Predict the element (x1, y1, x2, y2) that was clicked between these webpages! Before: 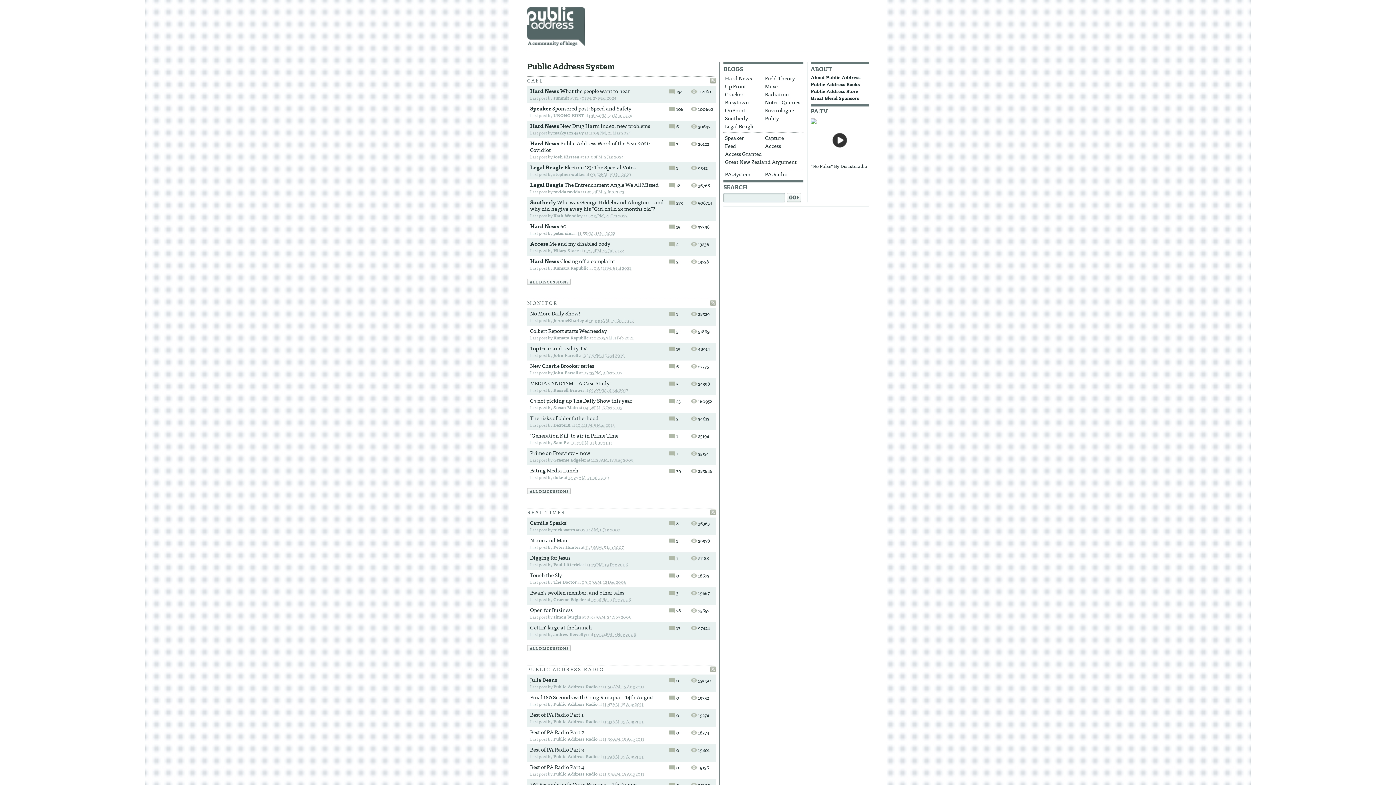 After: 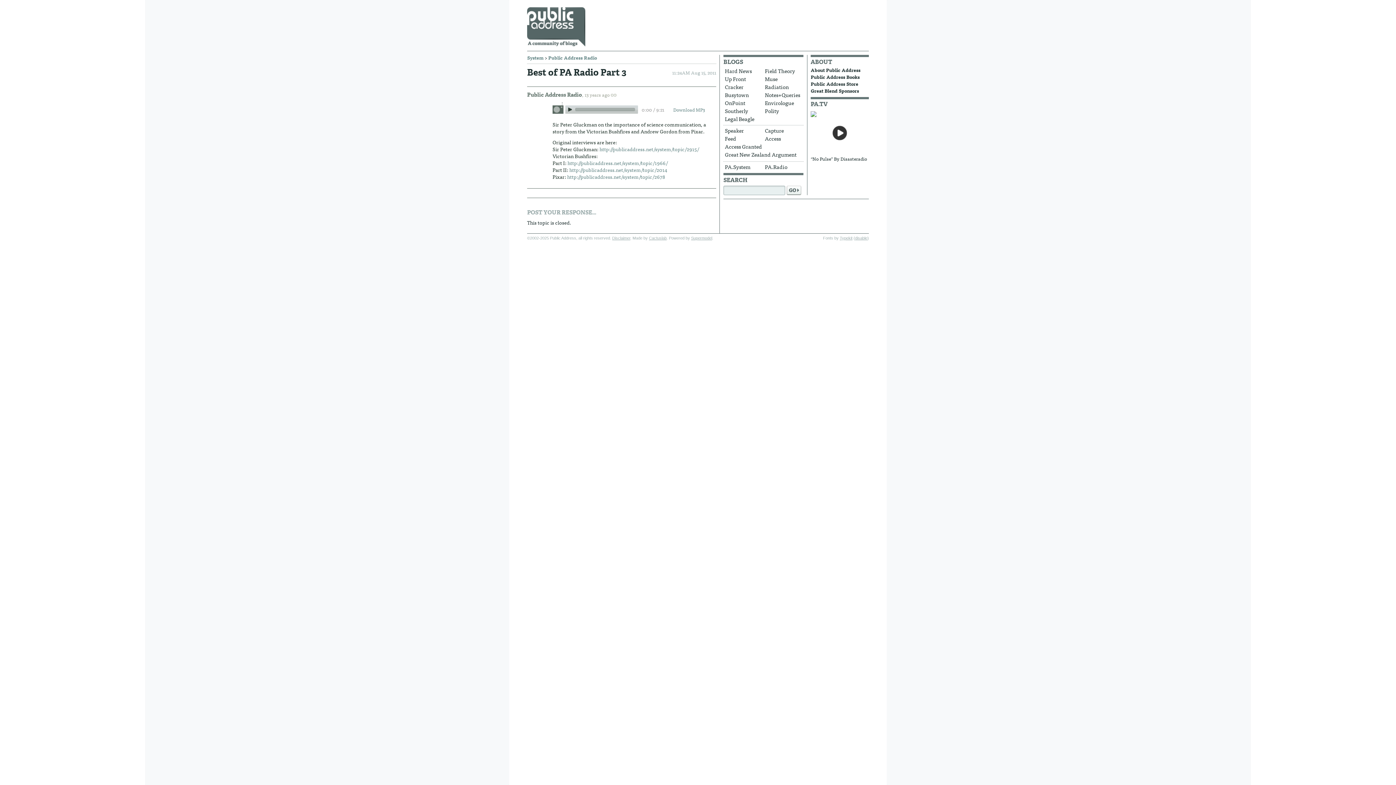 Action: label: 0 bbox: (669, 747, 690, 753)